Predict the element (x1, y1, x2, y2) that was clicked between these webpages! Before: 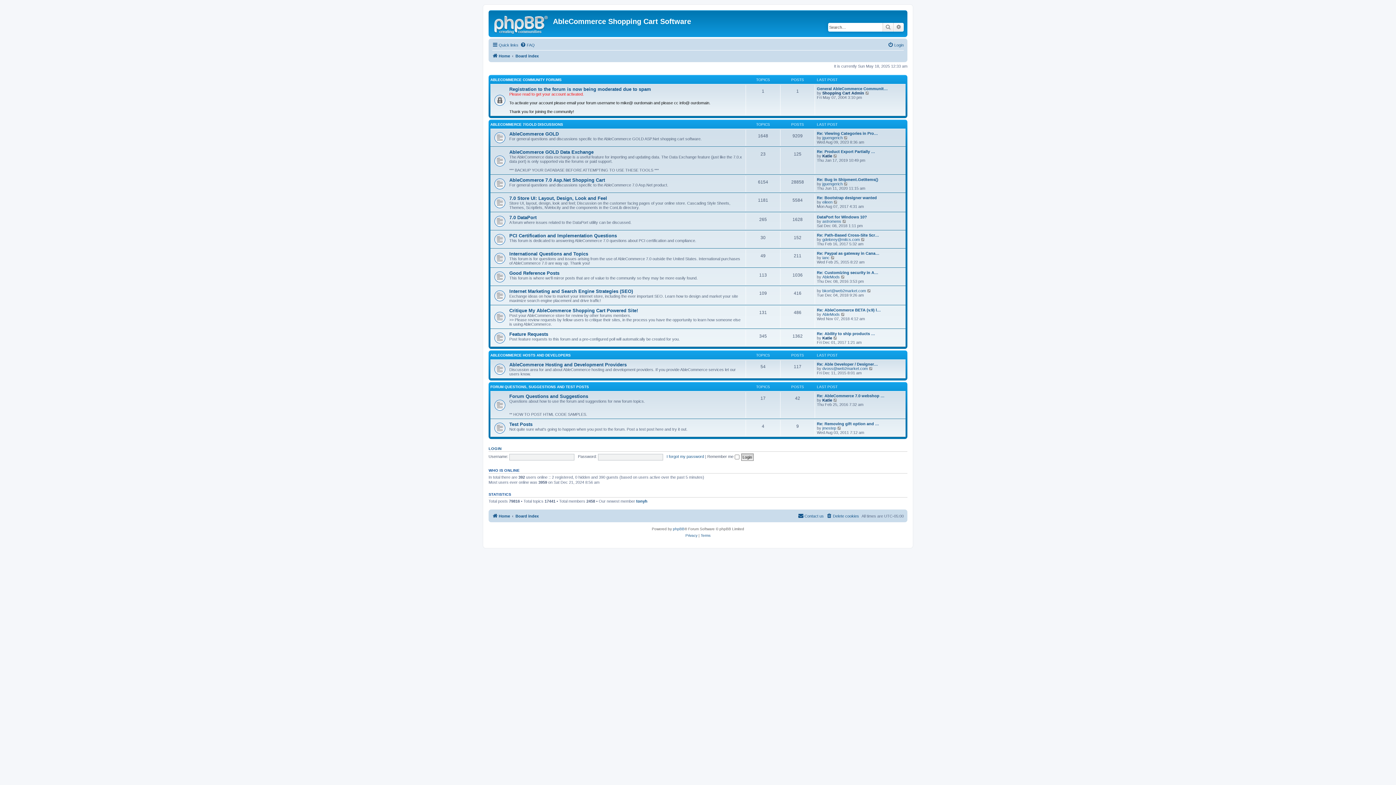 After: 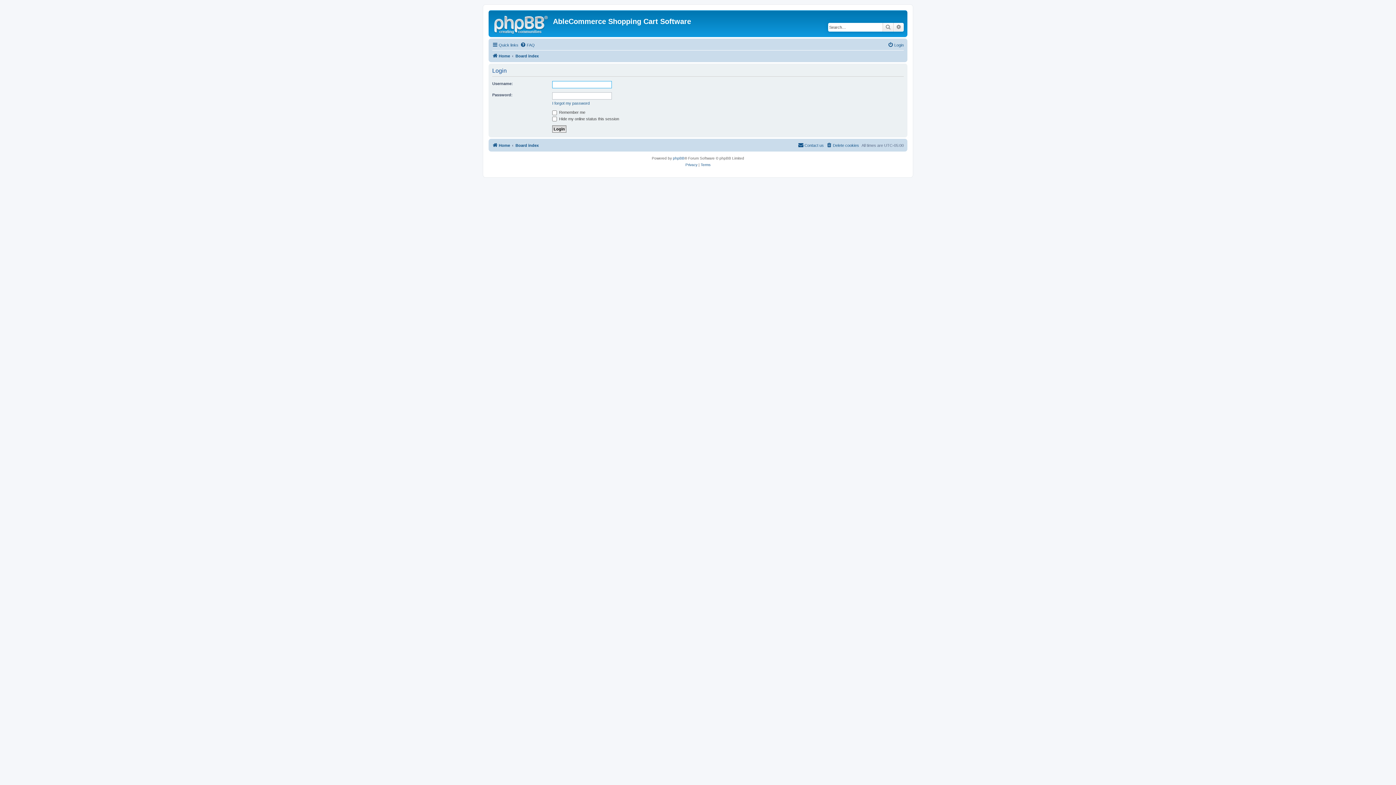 Action: label: Login bbox: (888, 40, 904, 49)